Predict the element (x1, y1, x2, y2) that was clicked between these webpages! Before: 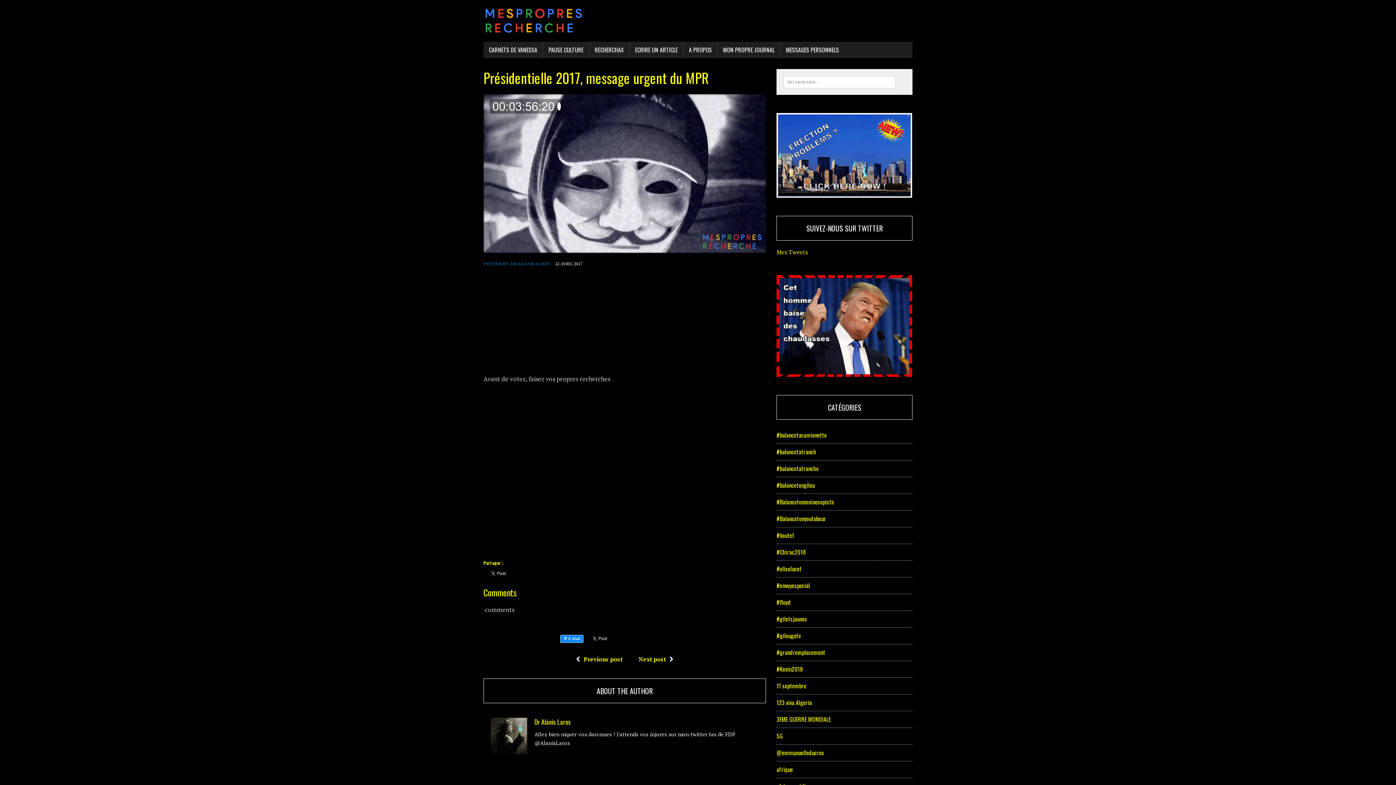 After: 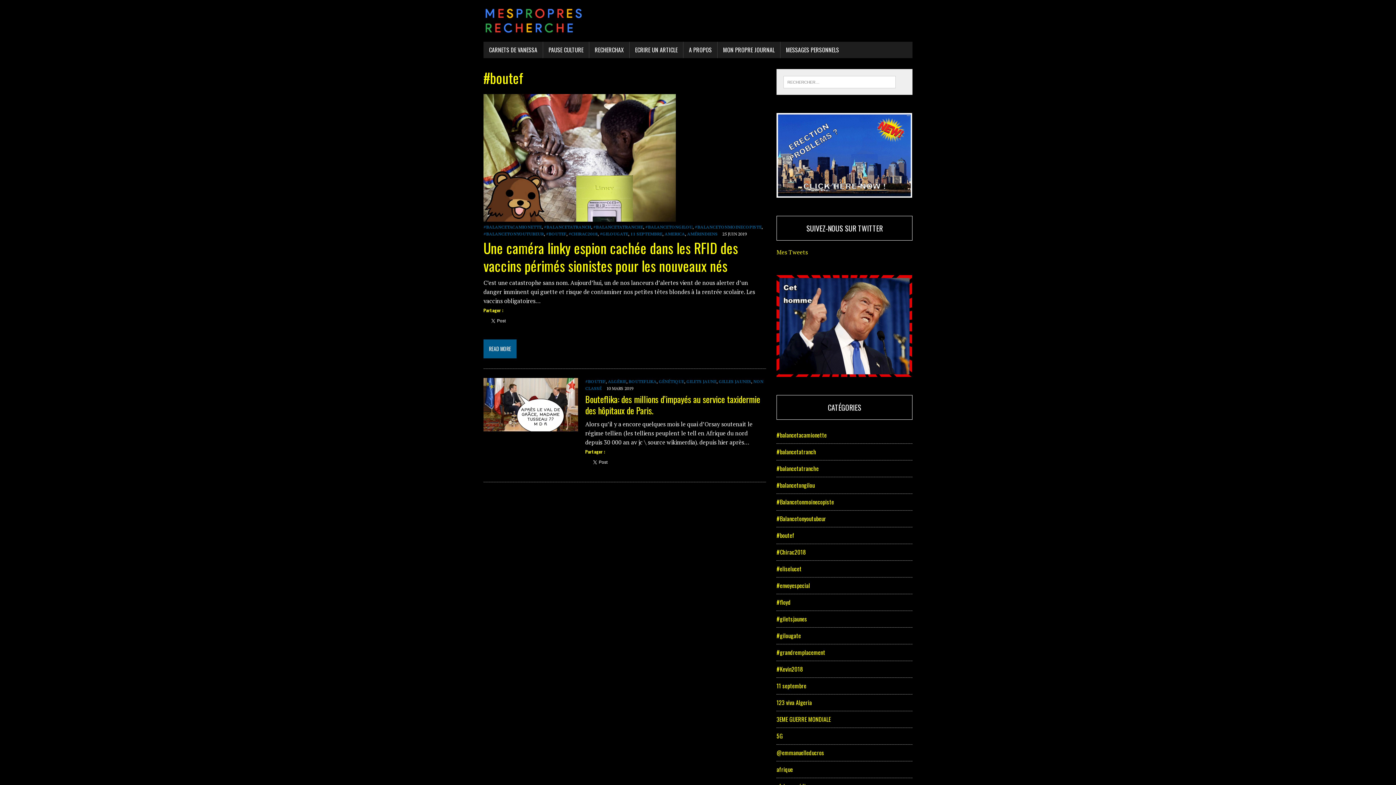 Action: label: #boutef bbox: (776, 531, 794, 540)